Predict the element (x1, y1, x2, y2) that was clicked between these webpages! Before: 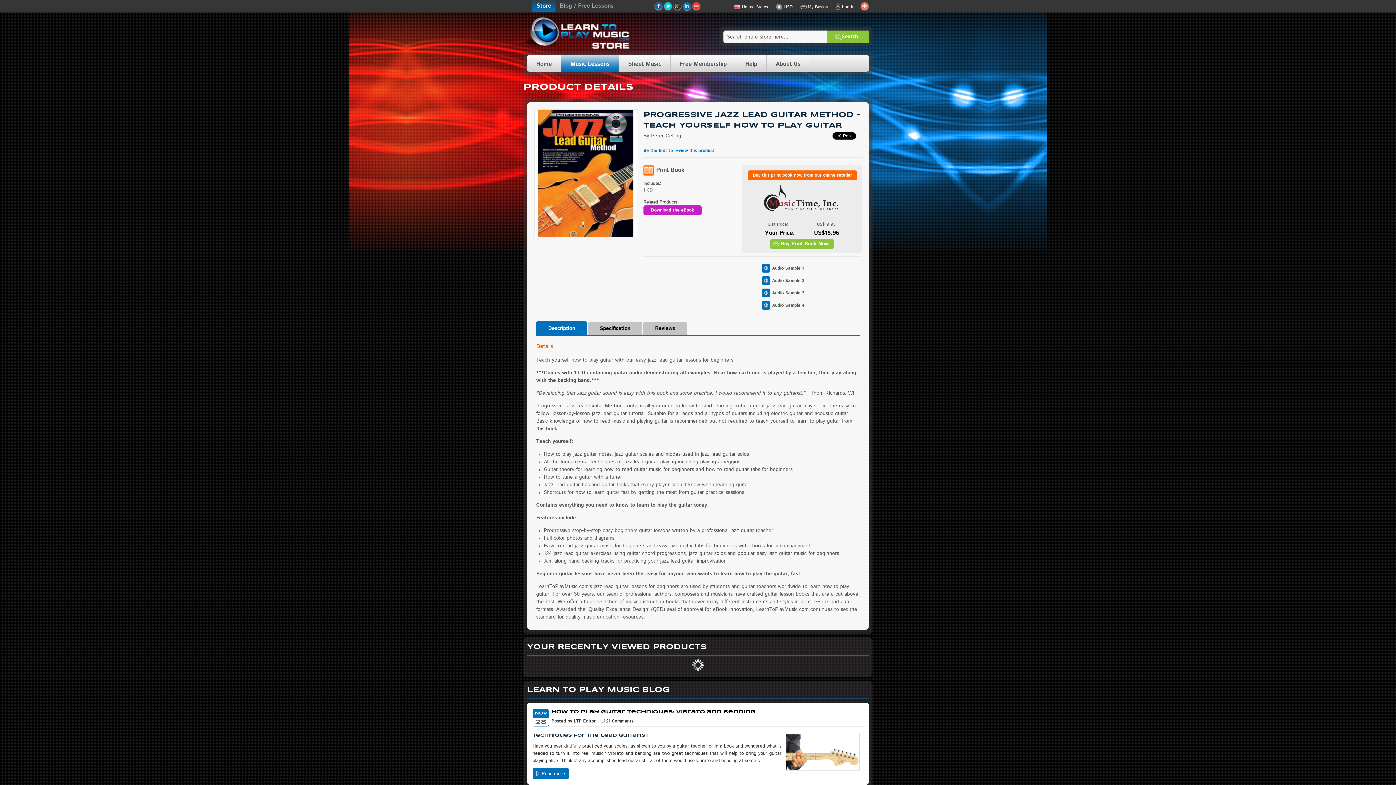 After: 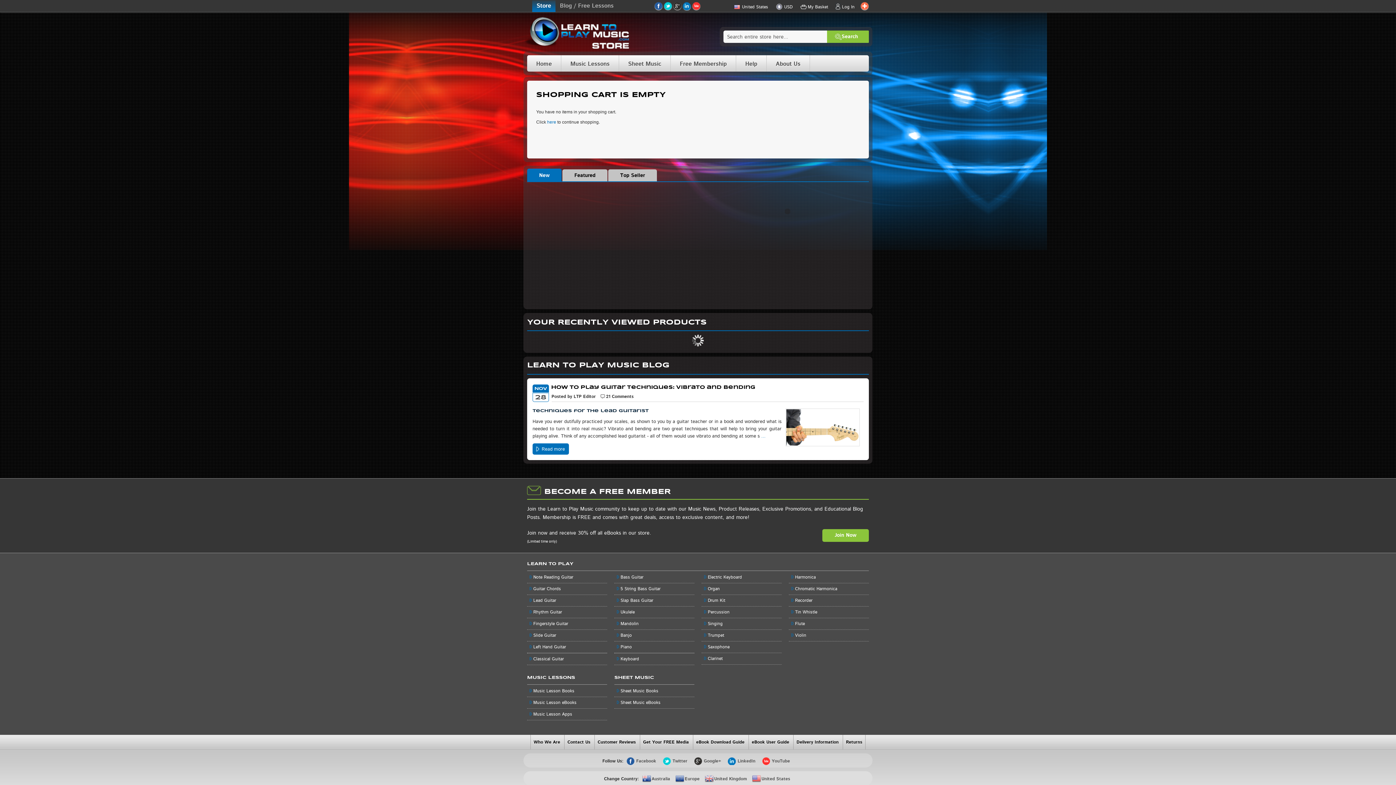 Action: bbox: (800, 2, 828, 10) label: My Basket